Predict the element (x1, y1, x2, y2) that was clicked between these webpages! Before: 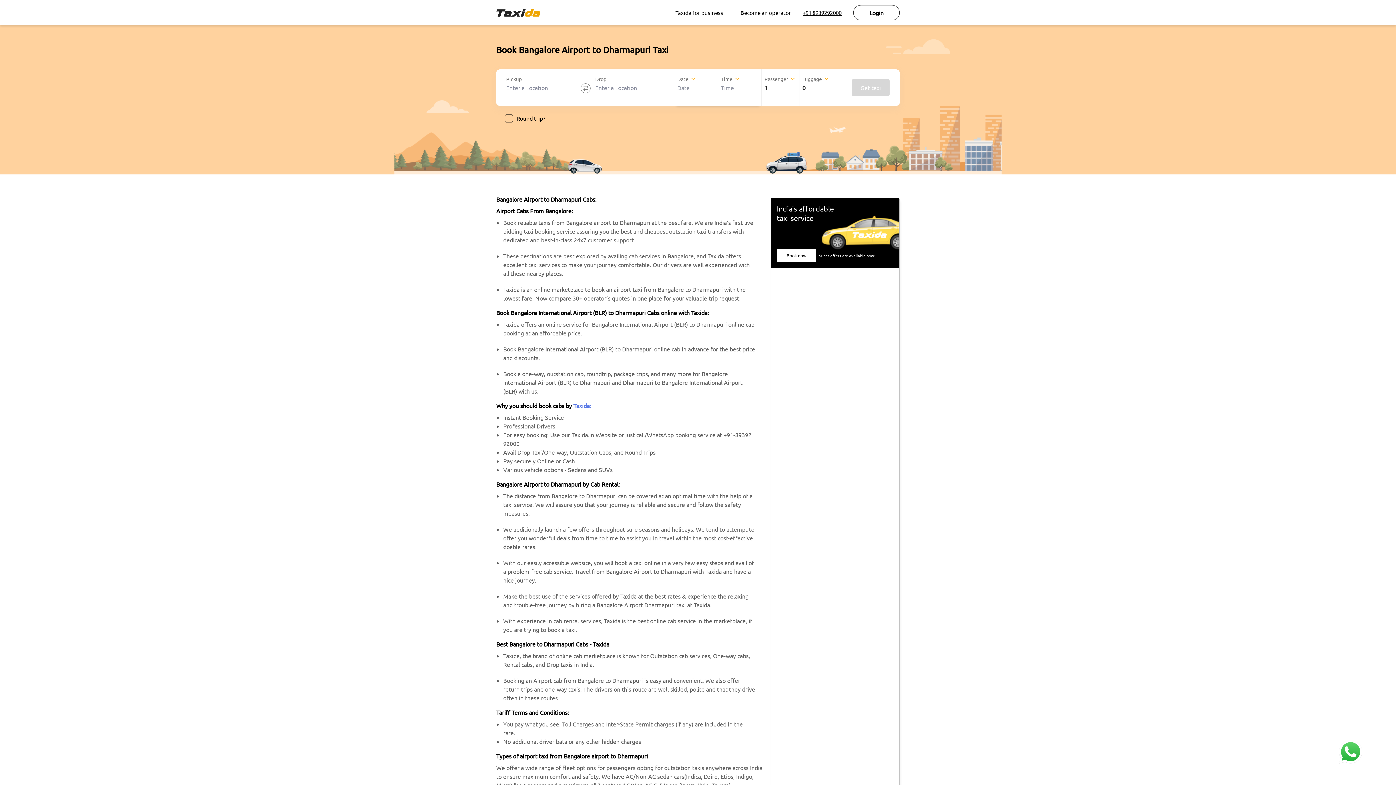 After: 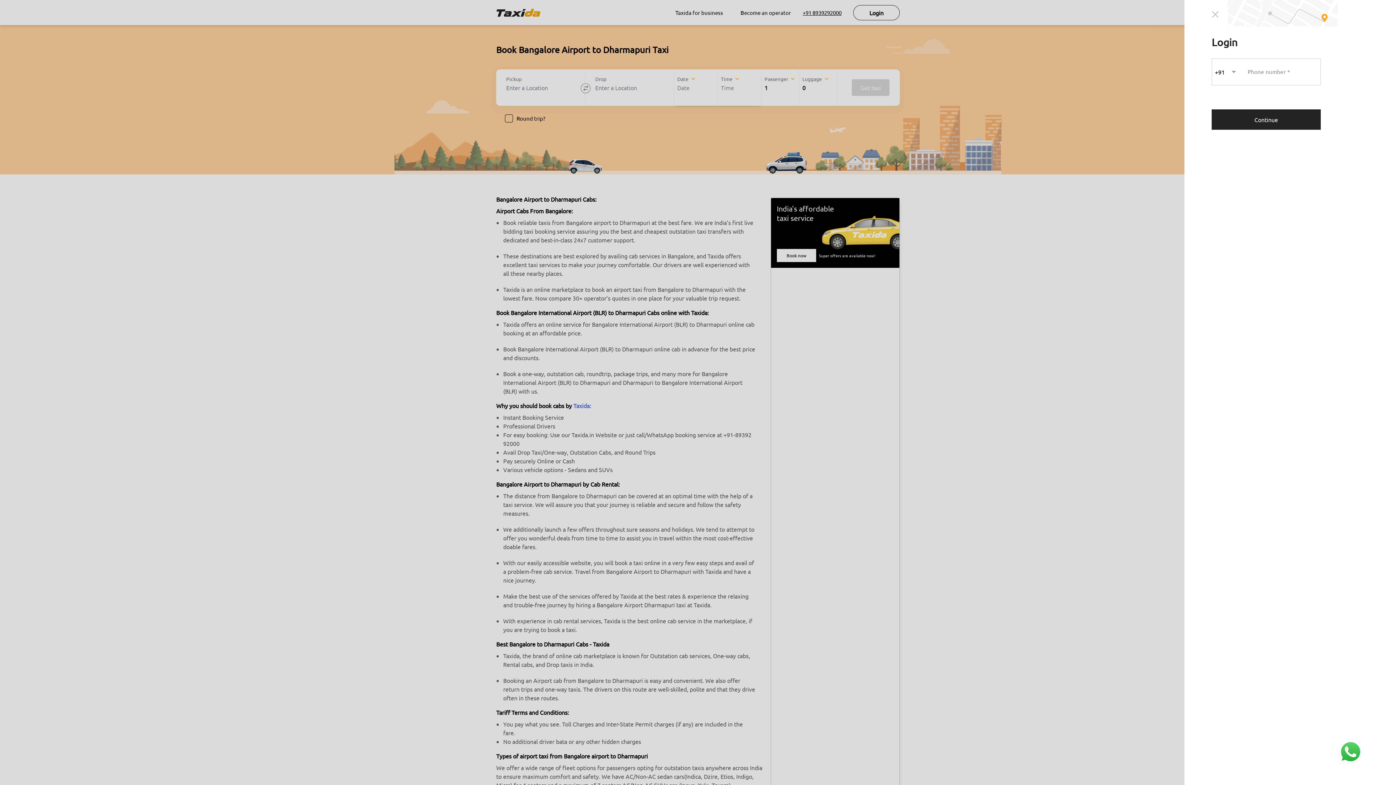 Action: label: Login bbox: (853, 4, 900, 20)